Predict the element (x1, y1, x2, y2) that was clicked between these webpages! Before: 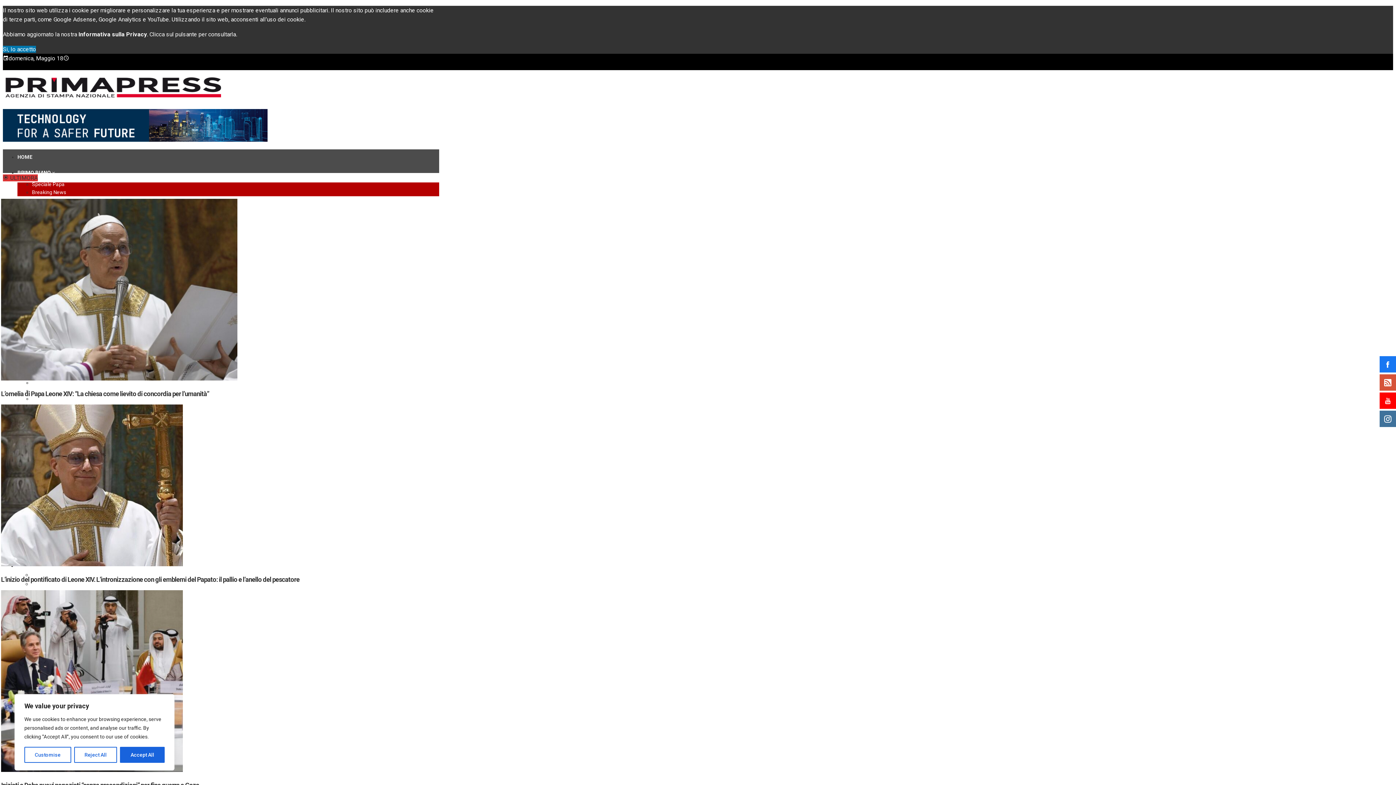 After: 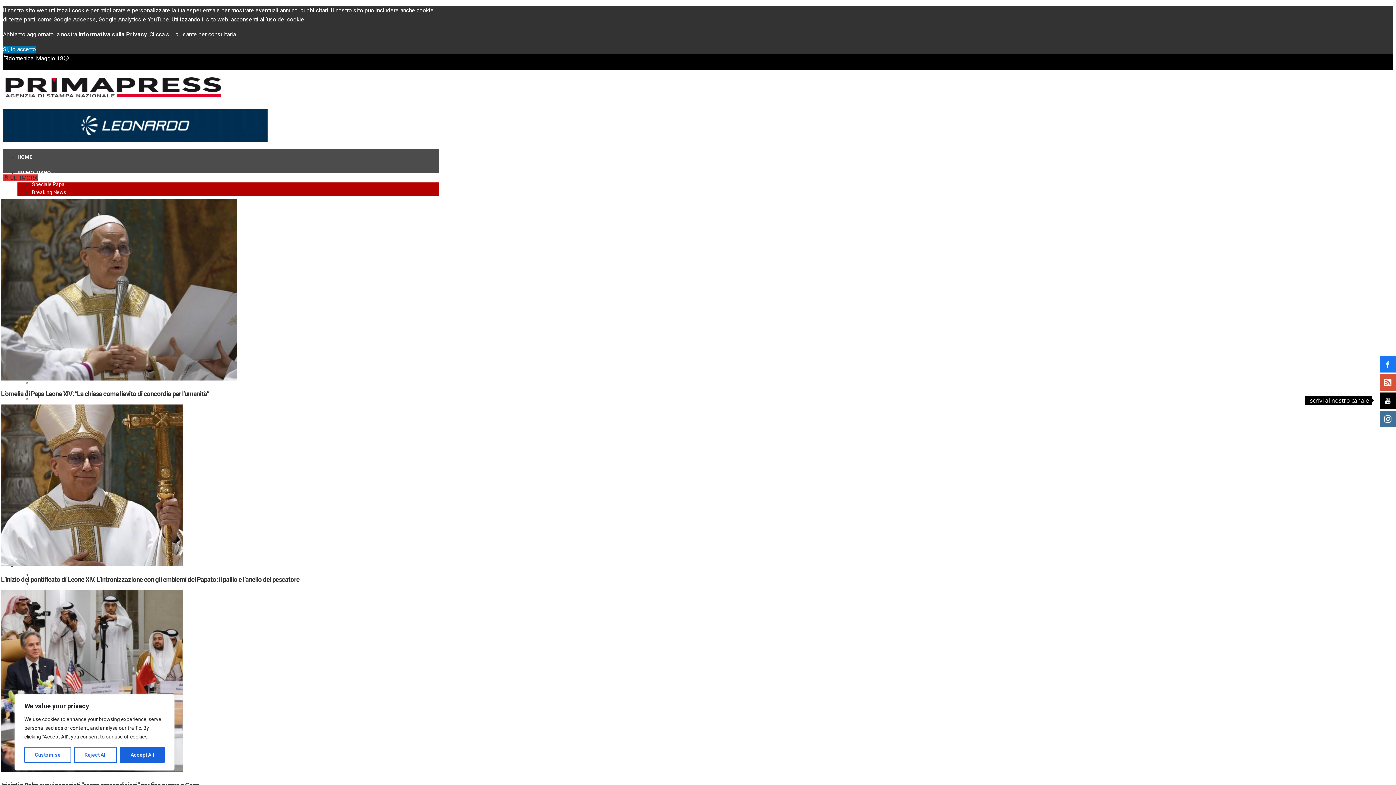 Action: bbox: (1380, 392, 1396, 409)